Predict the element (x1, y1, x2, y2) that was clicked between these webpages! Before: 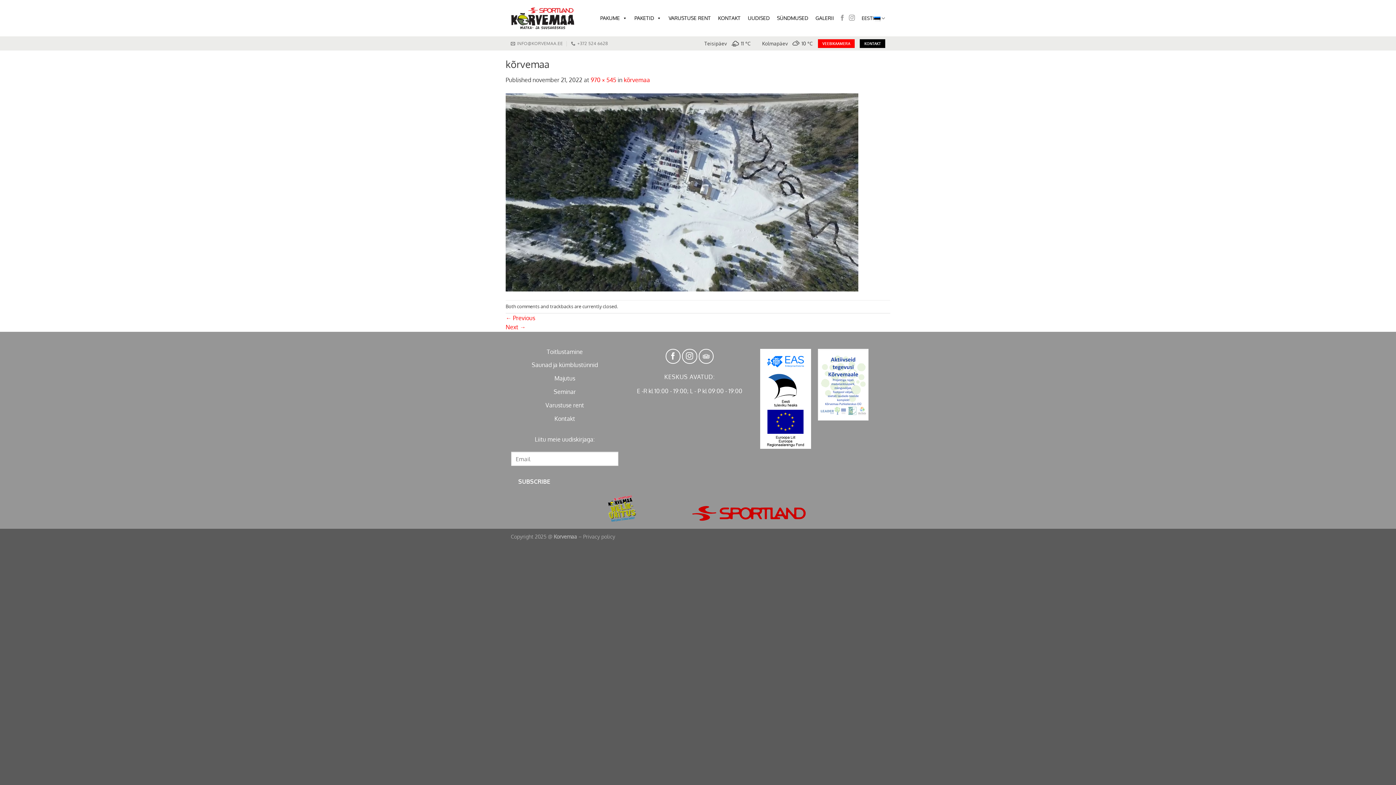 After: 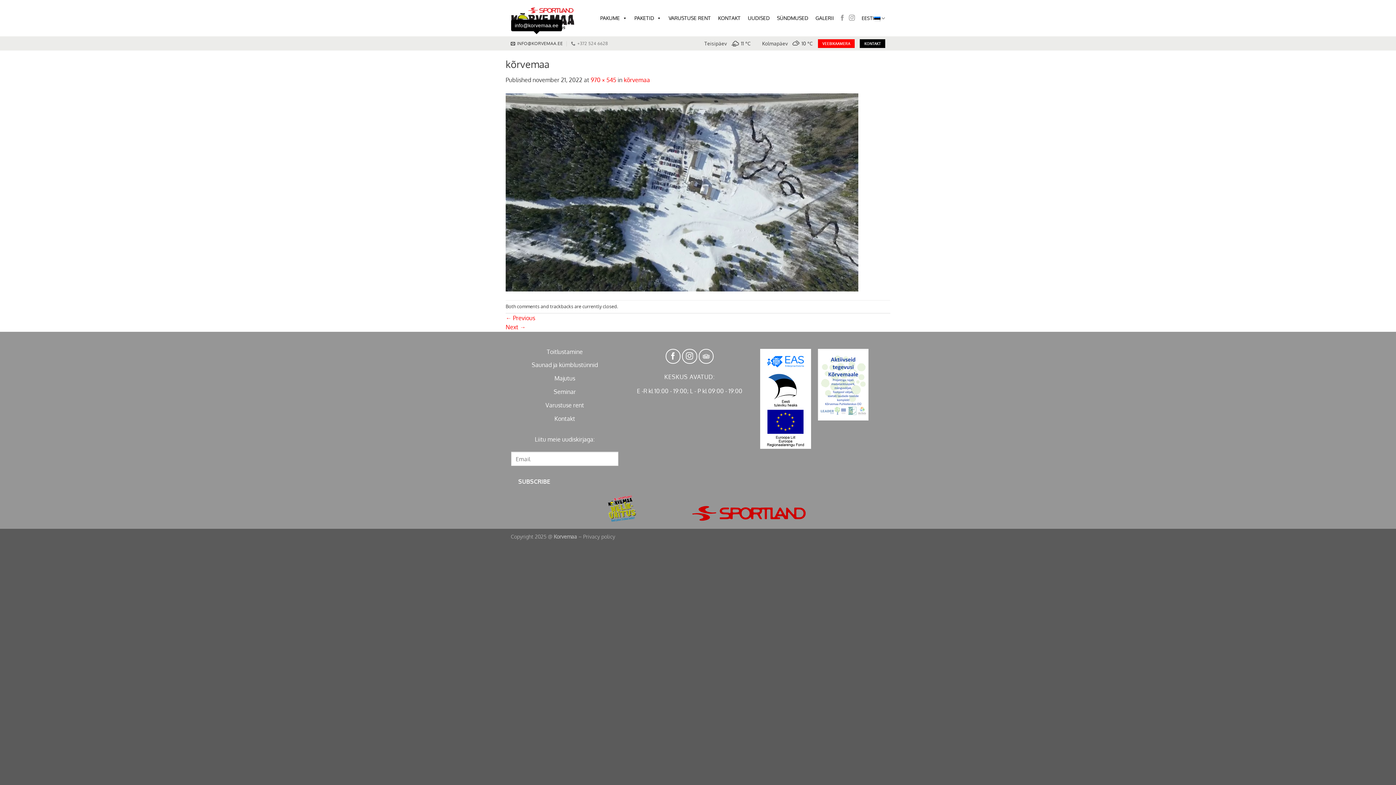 Action: bbox: (510, 36, 563, 50) label: INFO@KORVEMAA.EE